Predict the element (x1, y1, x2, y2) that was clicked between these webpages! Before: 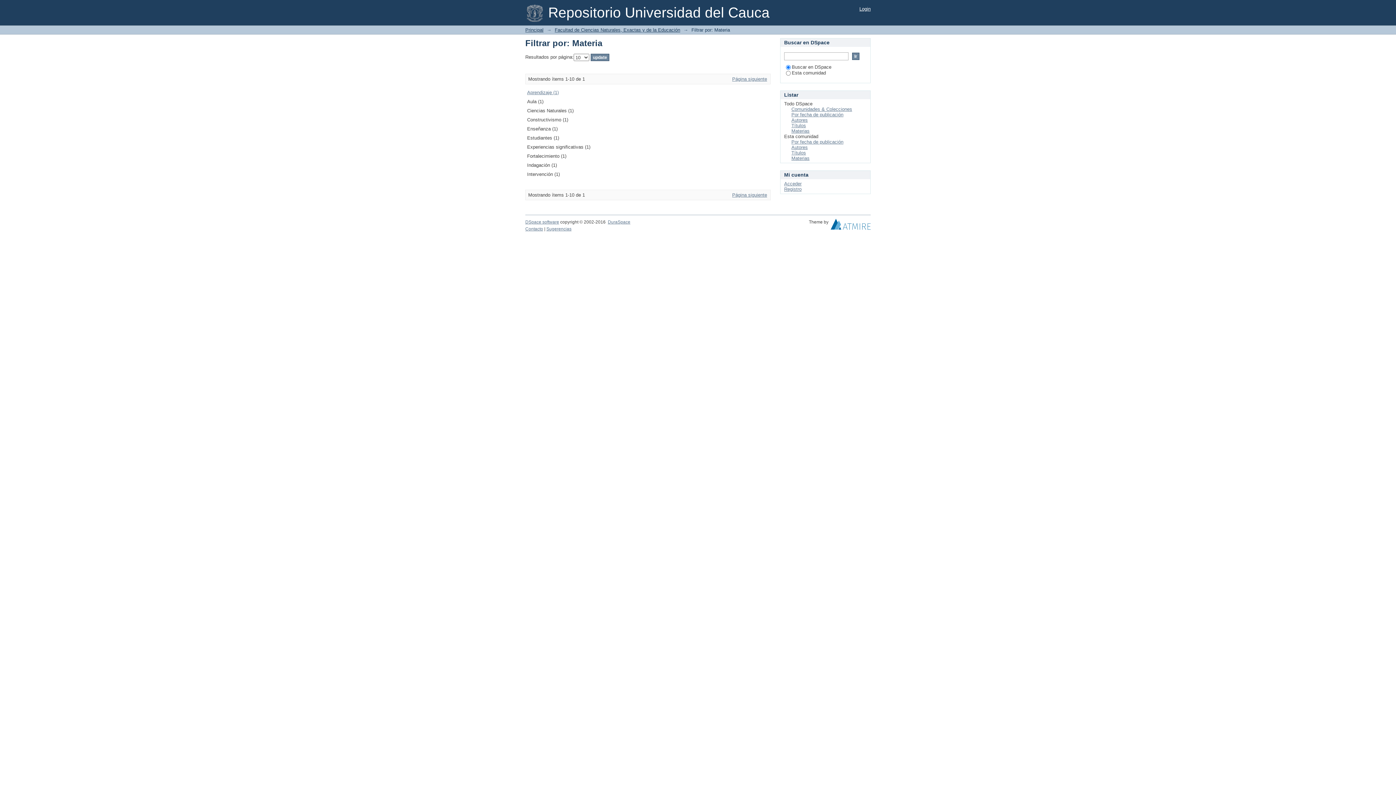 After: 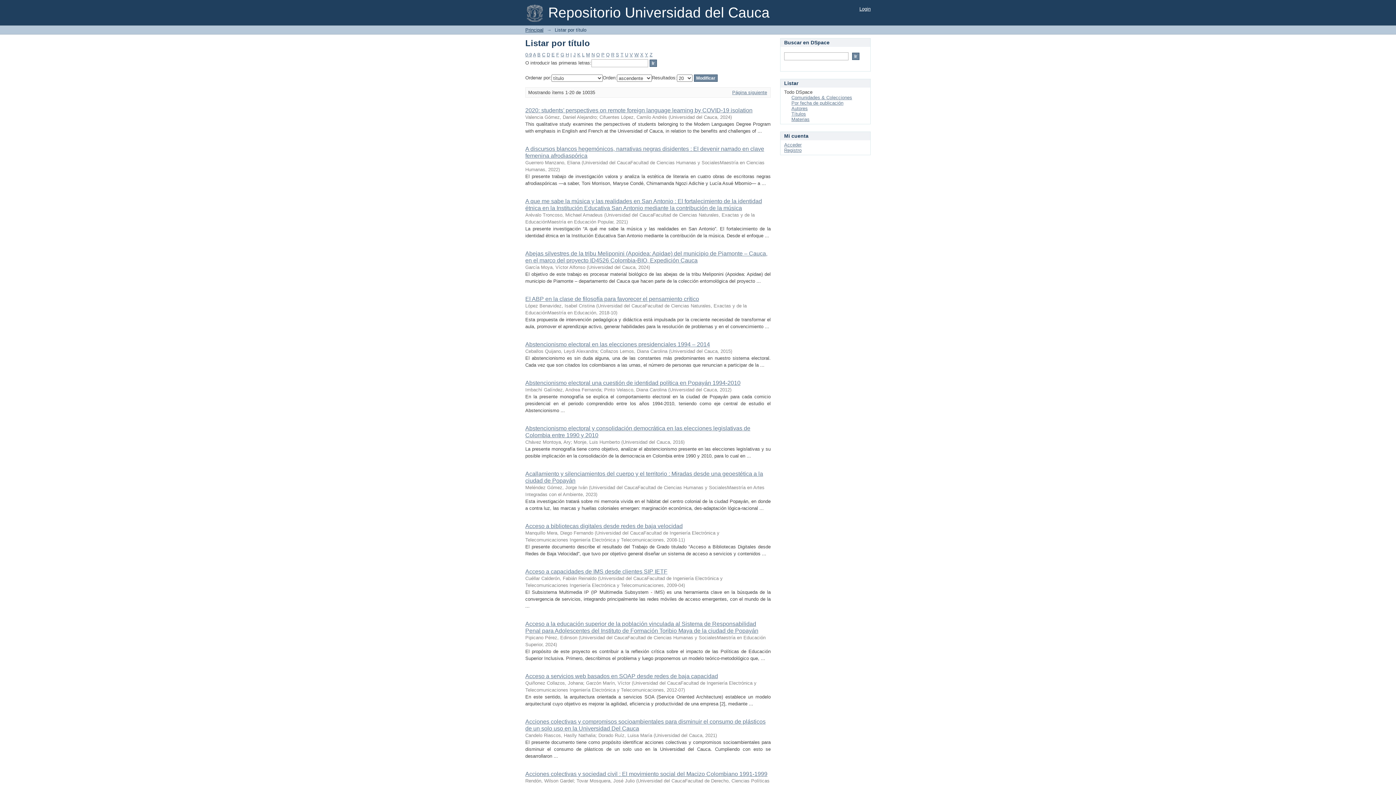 Action: bbox: (791, 122, 806, 128) label: Títulos